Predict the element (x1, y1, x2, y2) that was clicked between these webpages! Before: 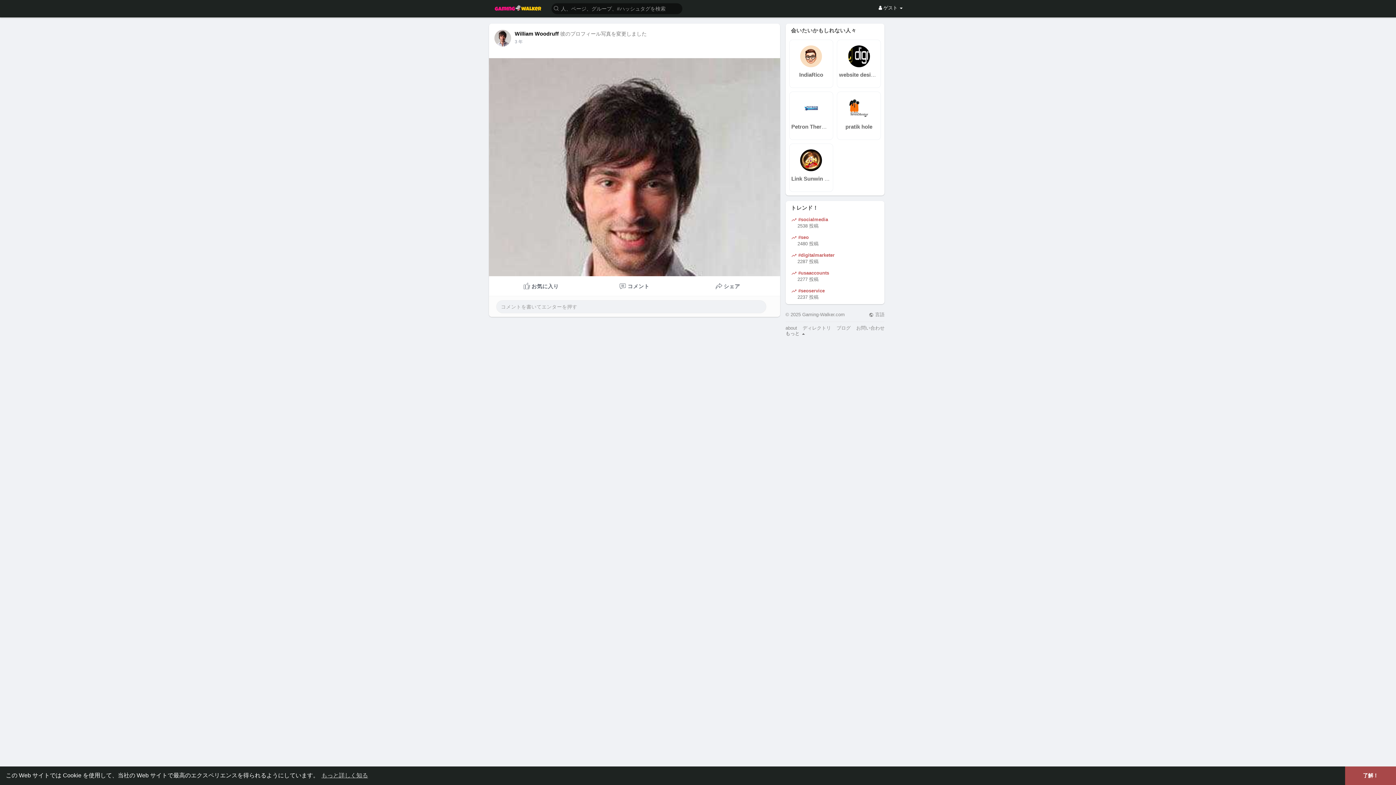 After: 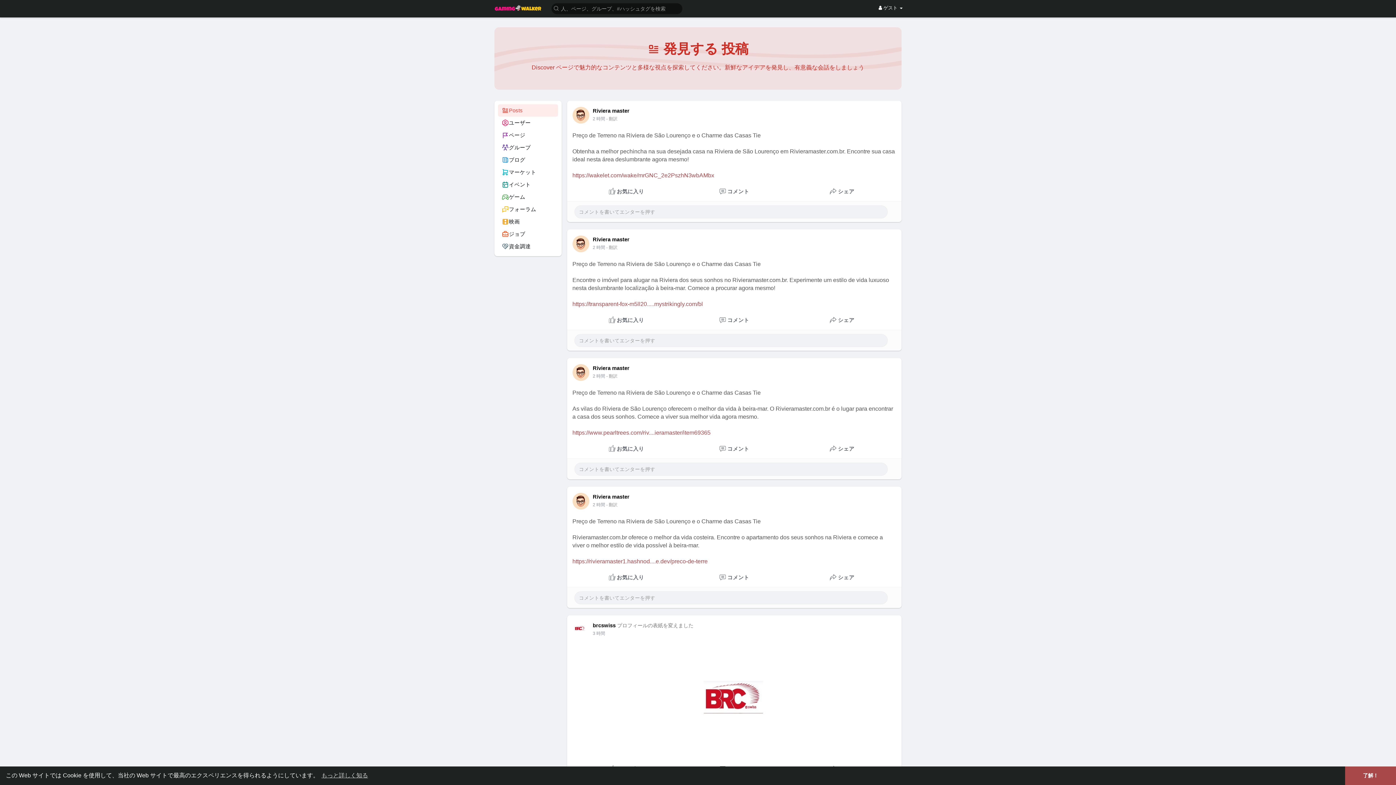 Action: bbox: (802, 325, 831, 330) label: ディレクトリ